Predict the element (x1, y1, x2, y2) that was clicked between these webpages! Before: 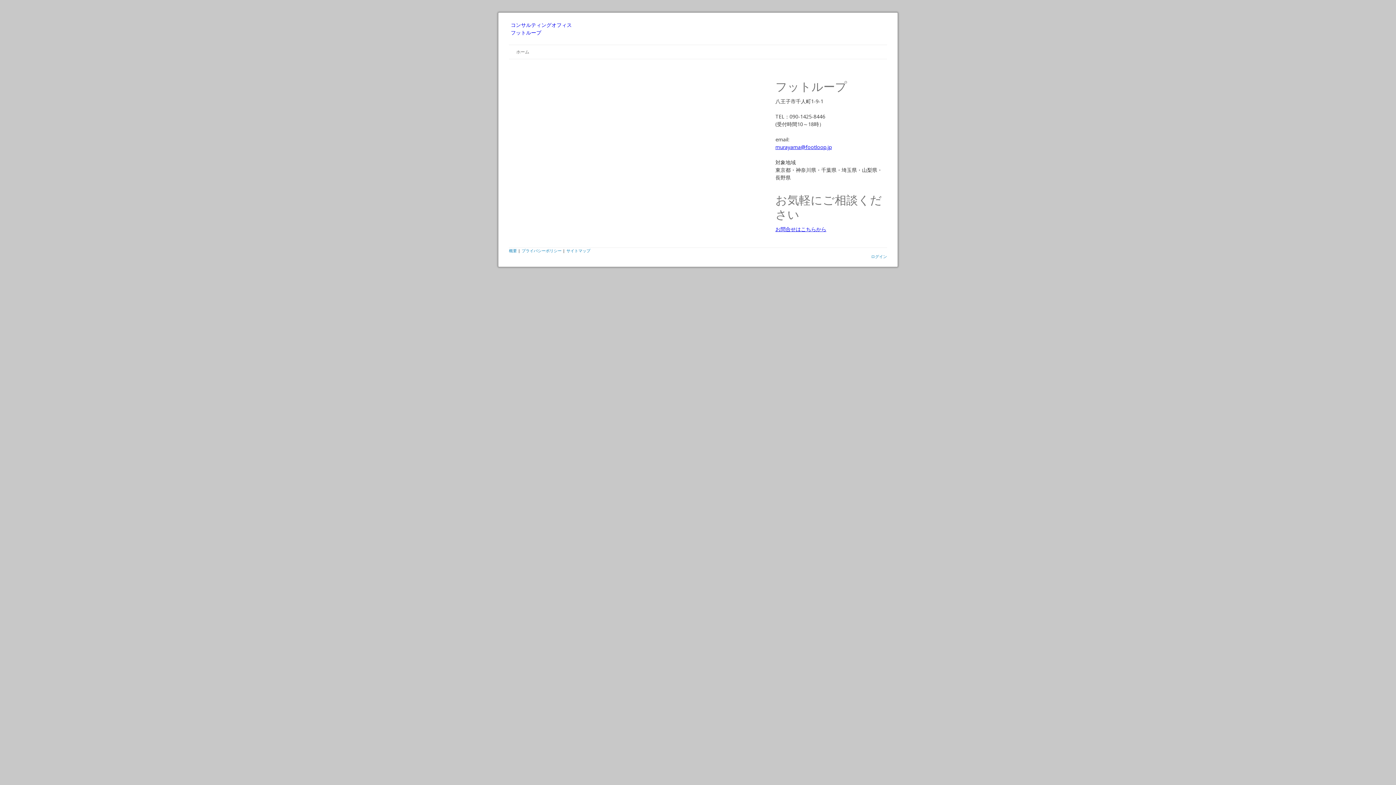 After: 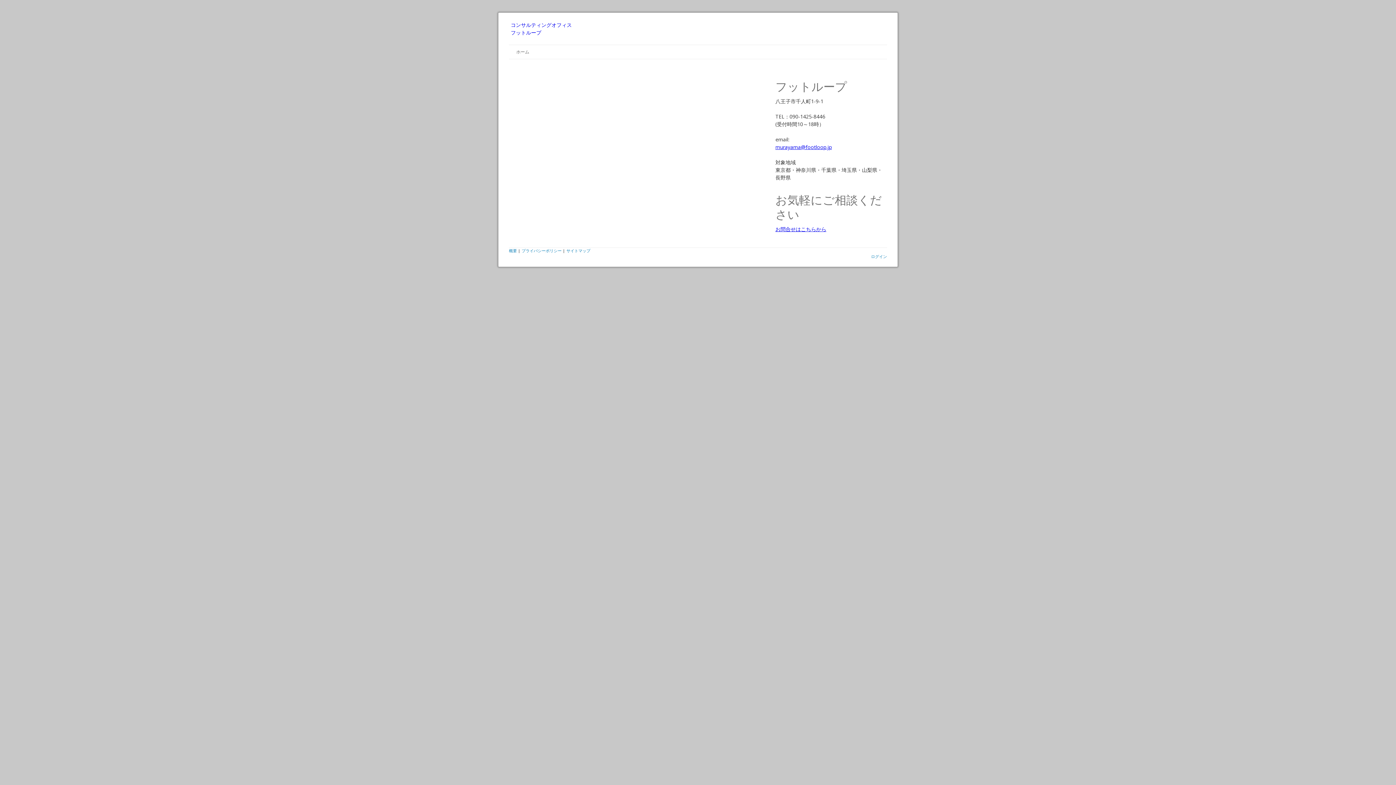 Action: bbox: (775, 143, 832, 150) label: murayama@footloop.jp